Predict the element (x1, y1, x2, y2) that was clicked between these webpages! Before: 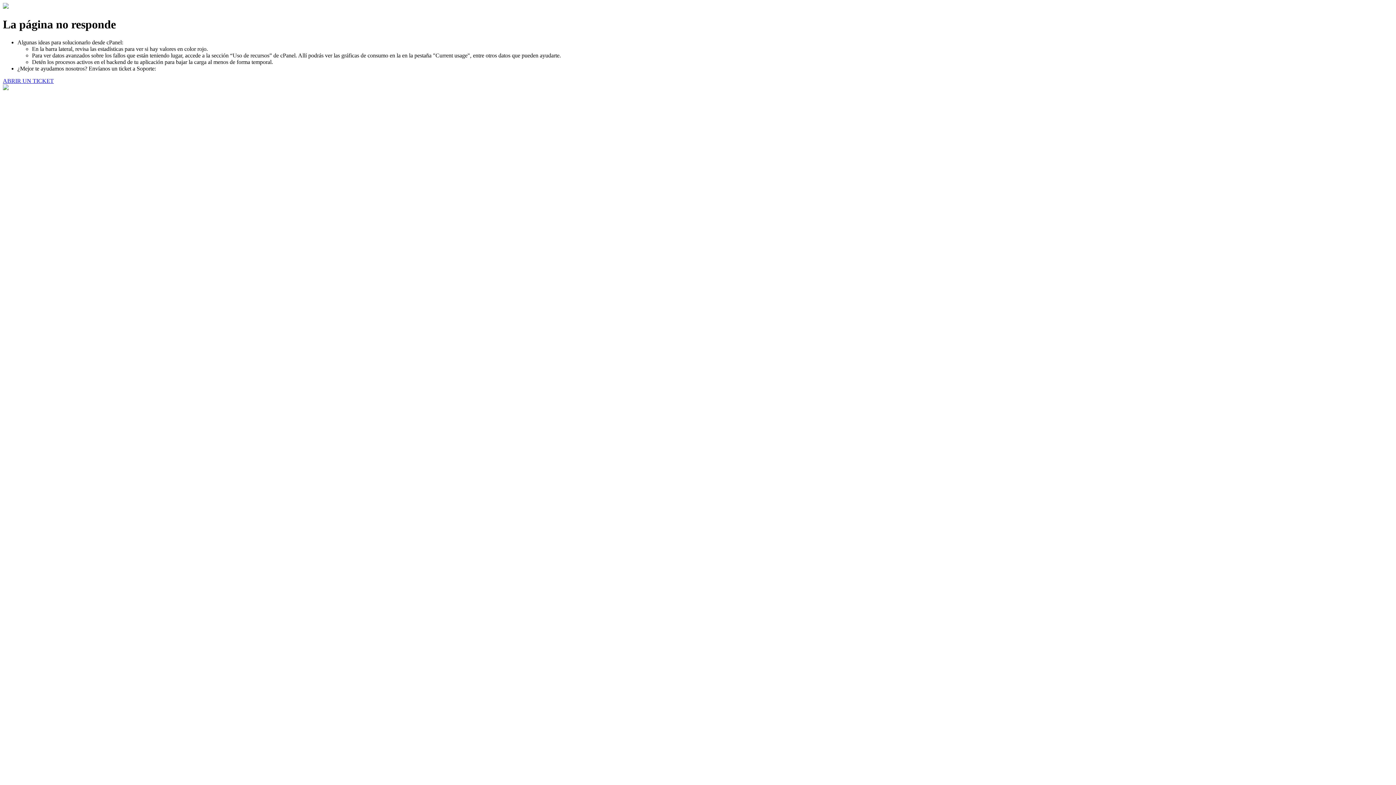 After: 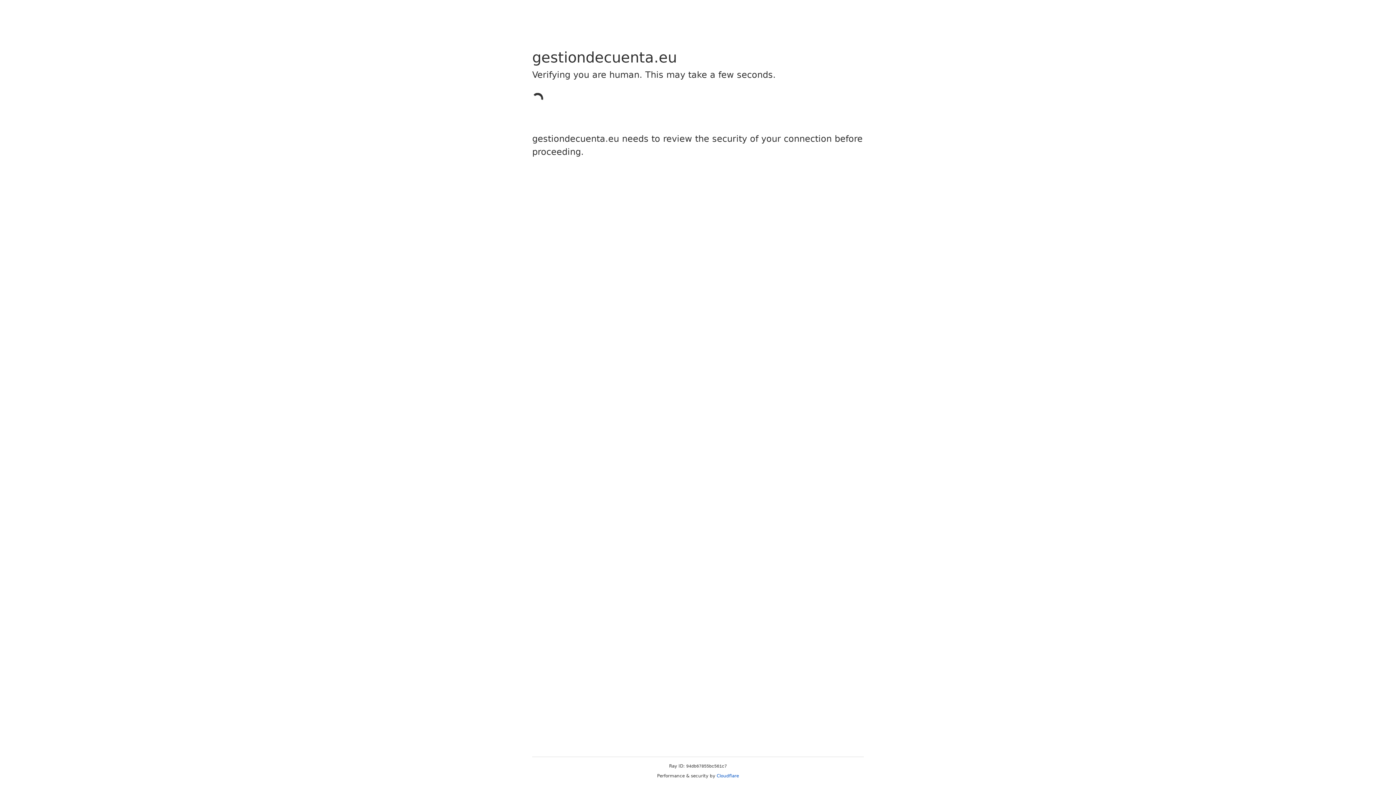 Action: label: ABRIR UN TICKET bbox: (2, 77, 53, 83)